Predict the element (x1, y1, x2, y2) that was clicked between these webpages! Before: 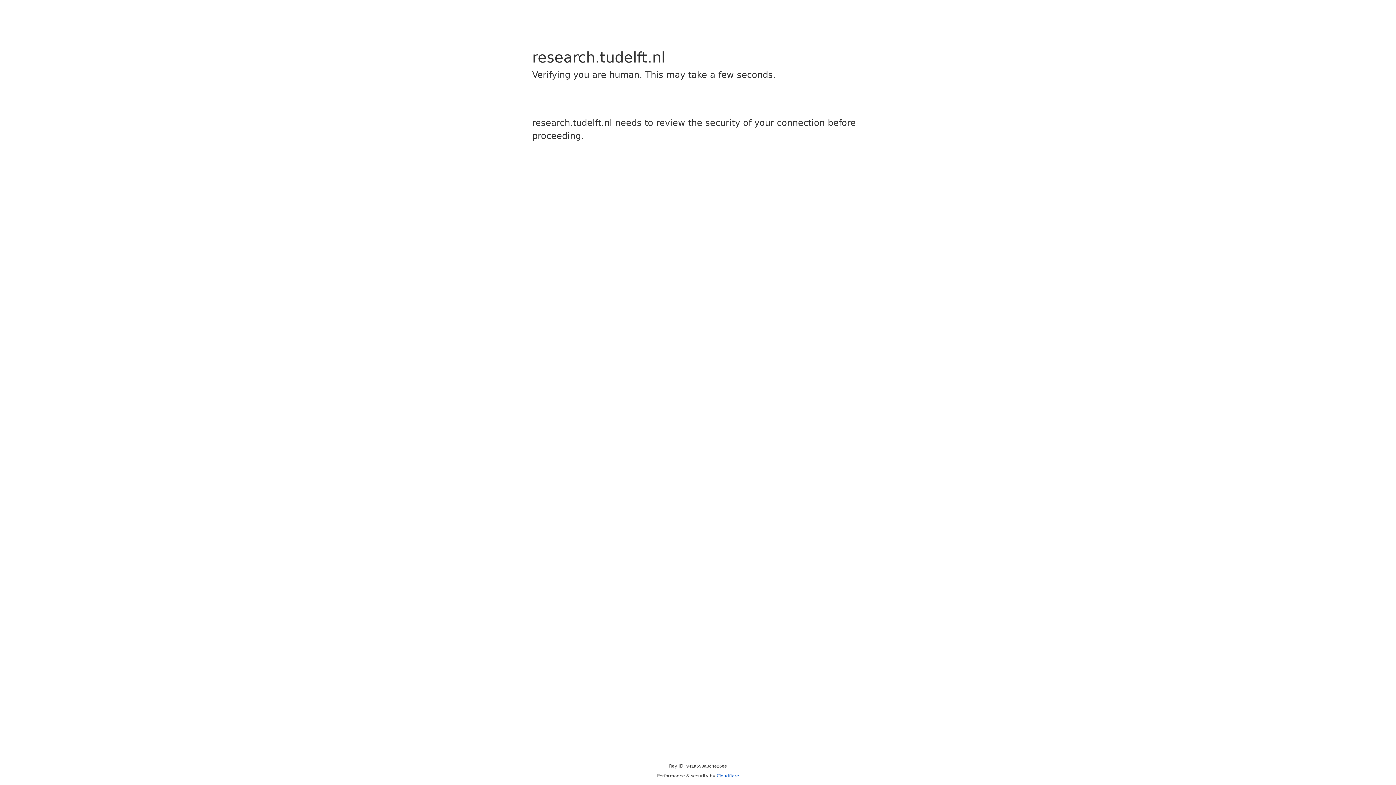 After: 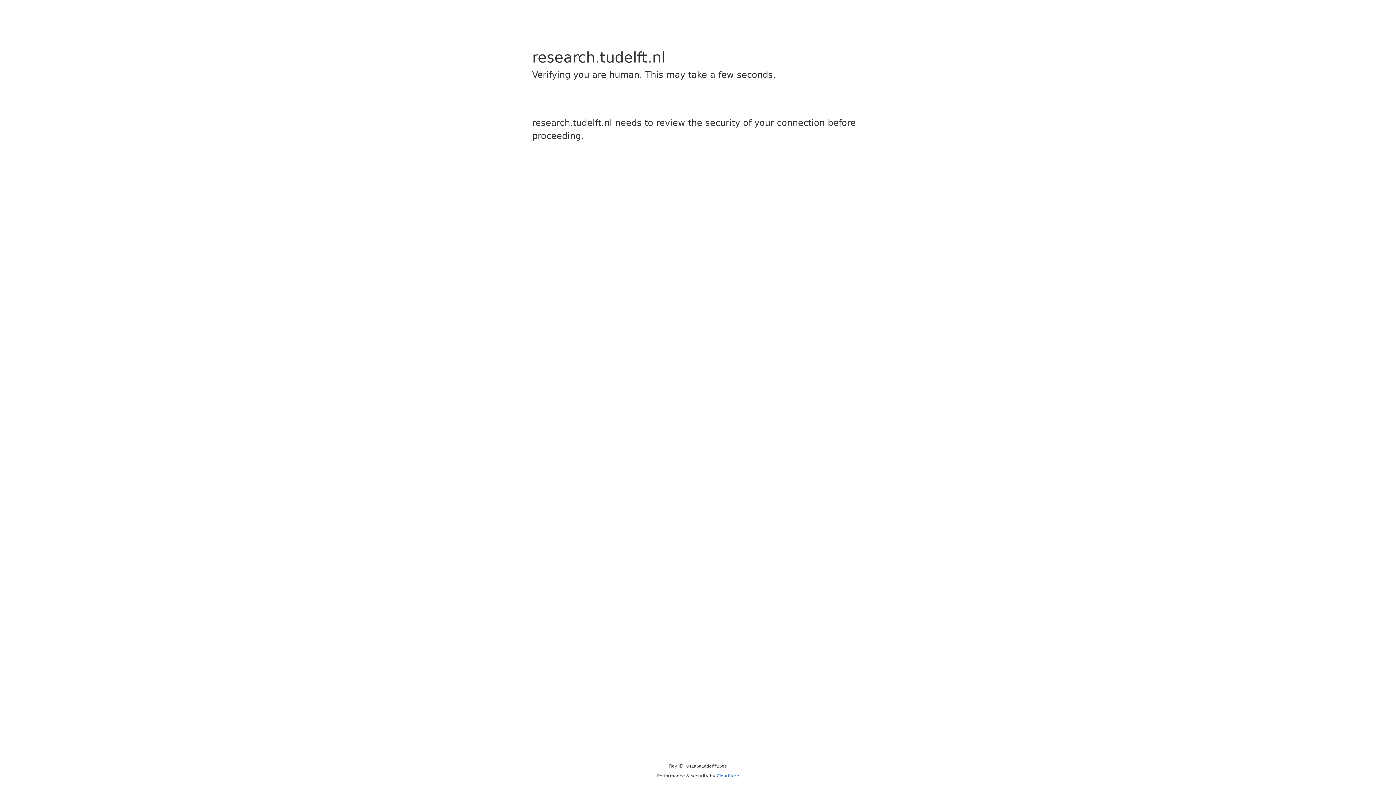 Action: bbox: (716, 773, 739, 778) label: Cloudflare